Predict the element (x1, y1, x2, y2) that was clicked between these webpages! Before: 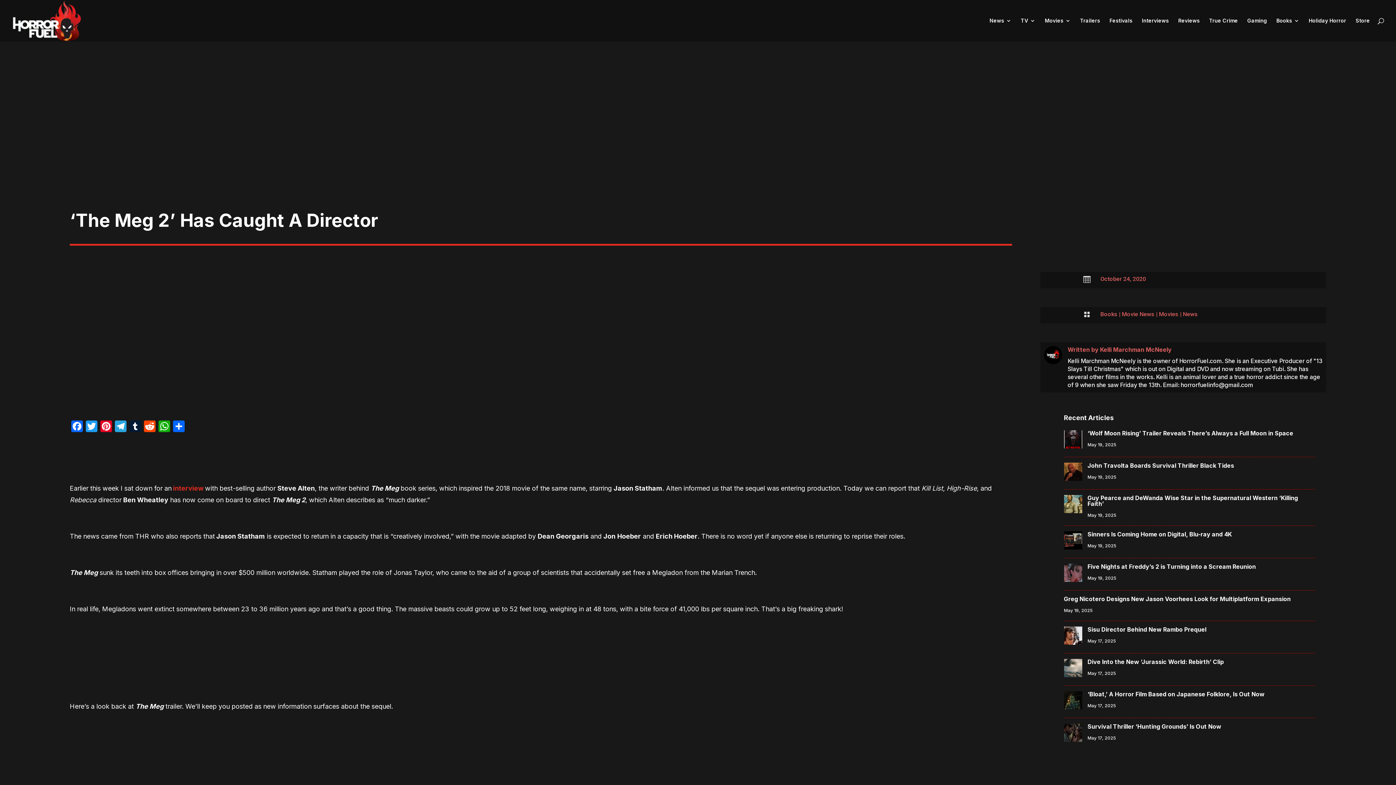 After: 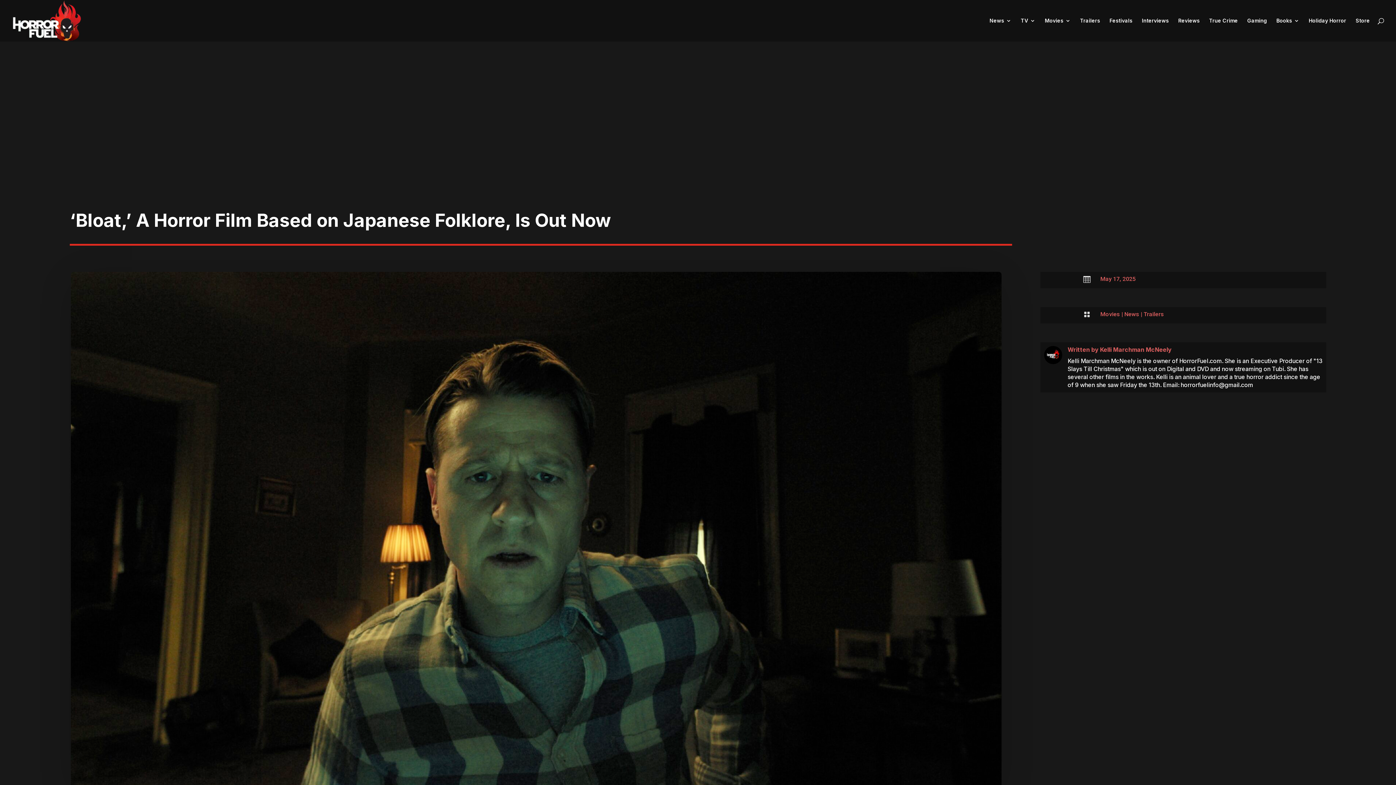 Action: bbox: (1064, 703, 1082, 711)